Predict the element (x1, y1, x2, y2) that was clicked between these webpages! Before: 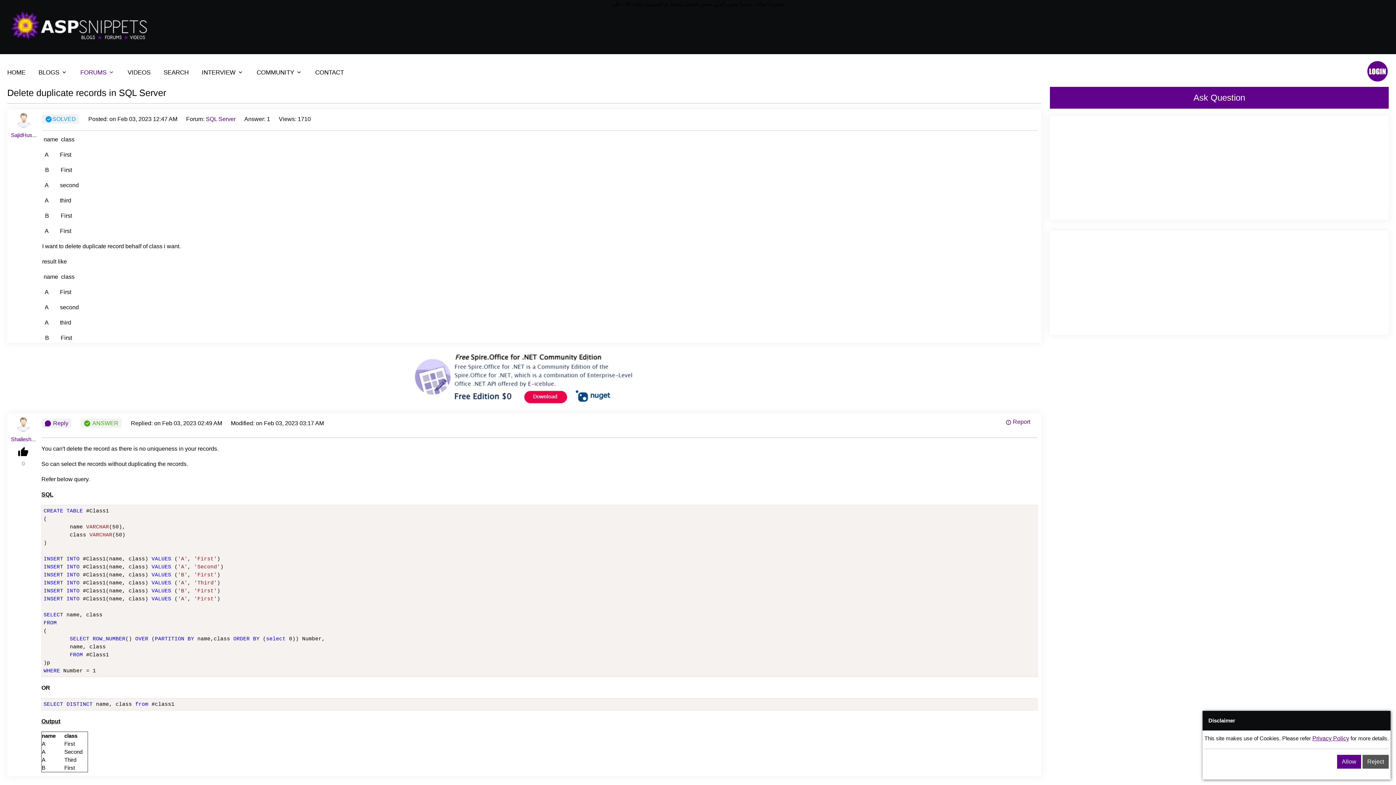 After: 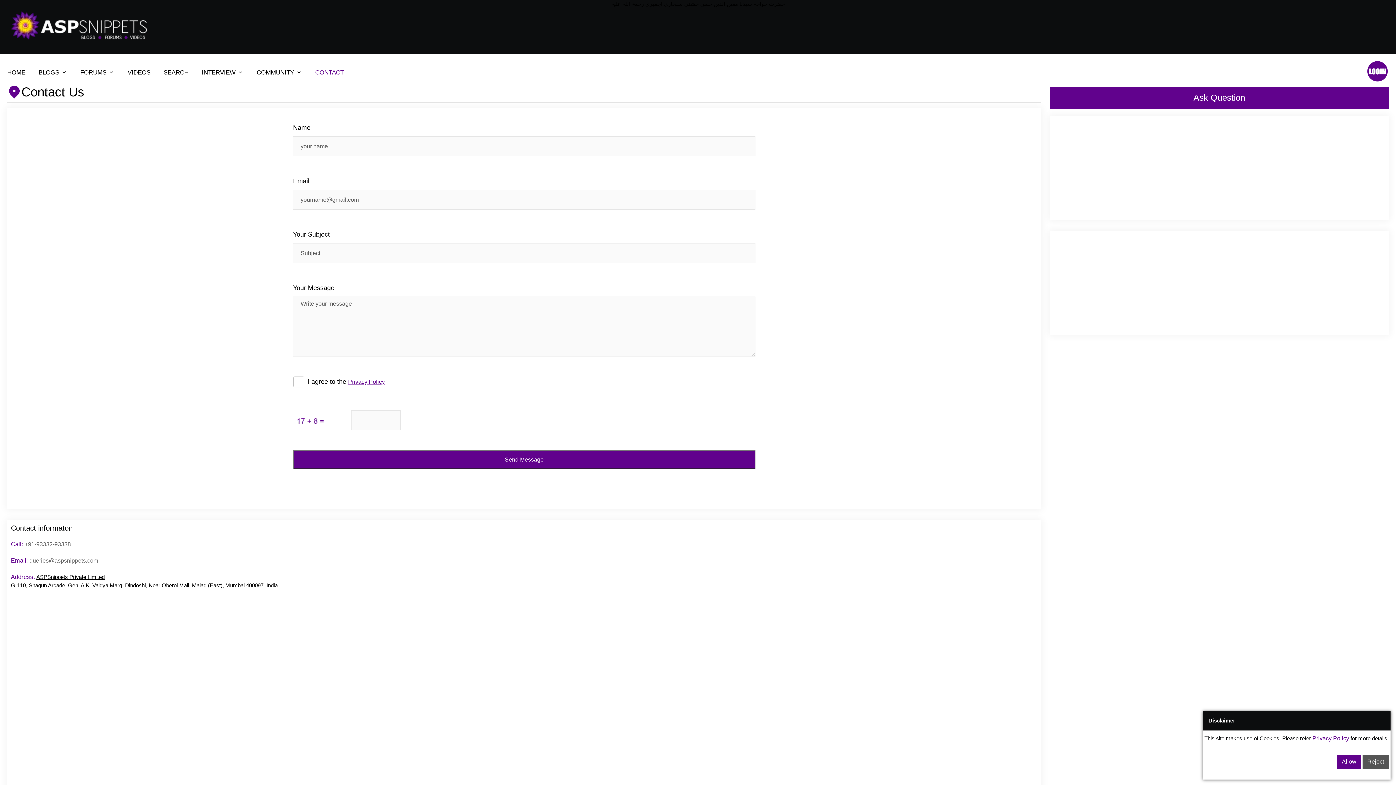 Action: label: CONTACT bbox: (315, 69, 344, 75)